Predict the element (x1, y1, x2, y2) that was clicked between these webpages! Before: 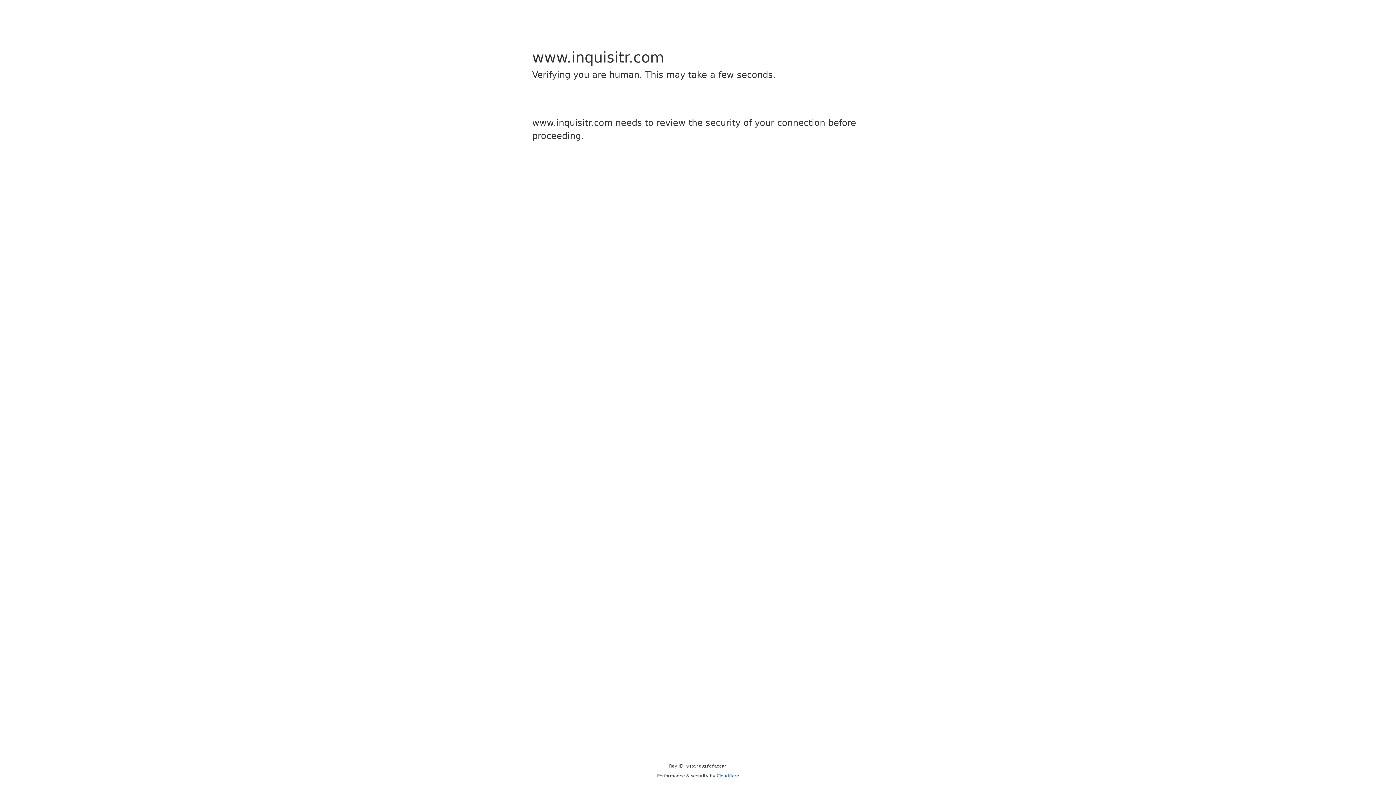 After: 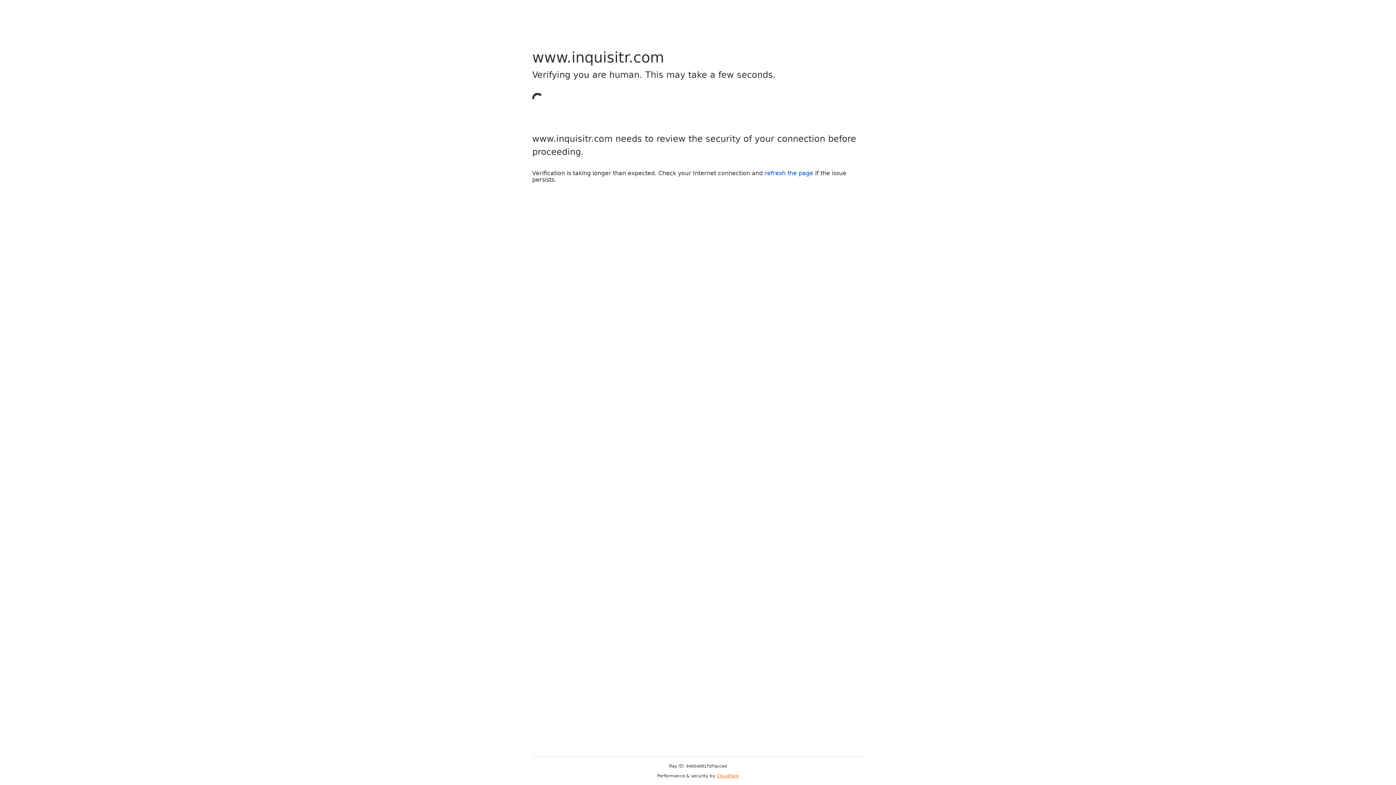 Action: bbox: (716, 773, 739, 778) label: Cloudflare